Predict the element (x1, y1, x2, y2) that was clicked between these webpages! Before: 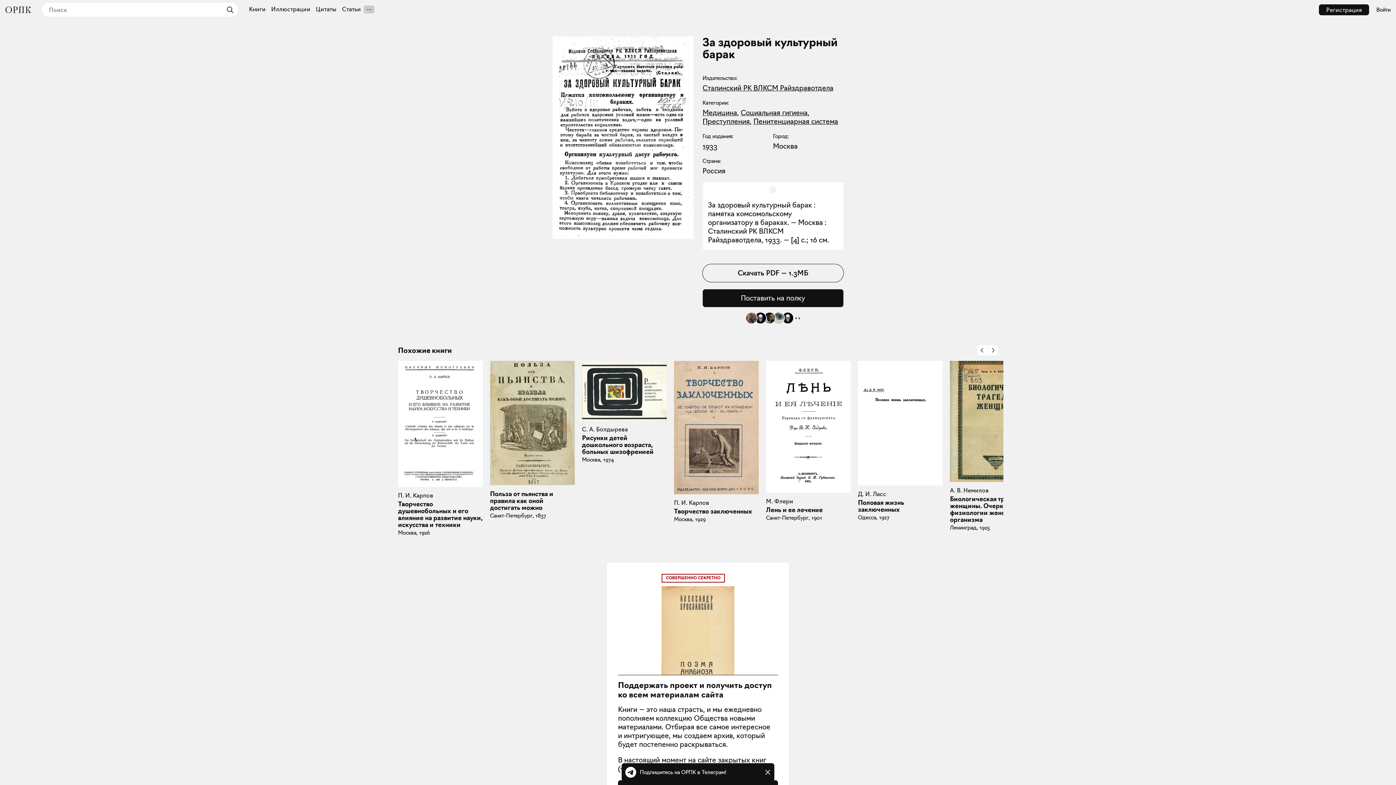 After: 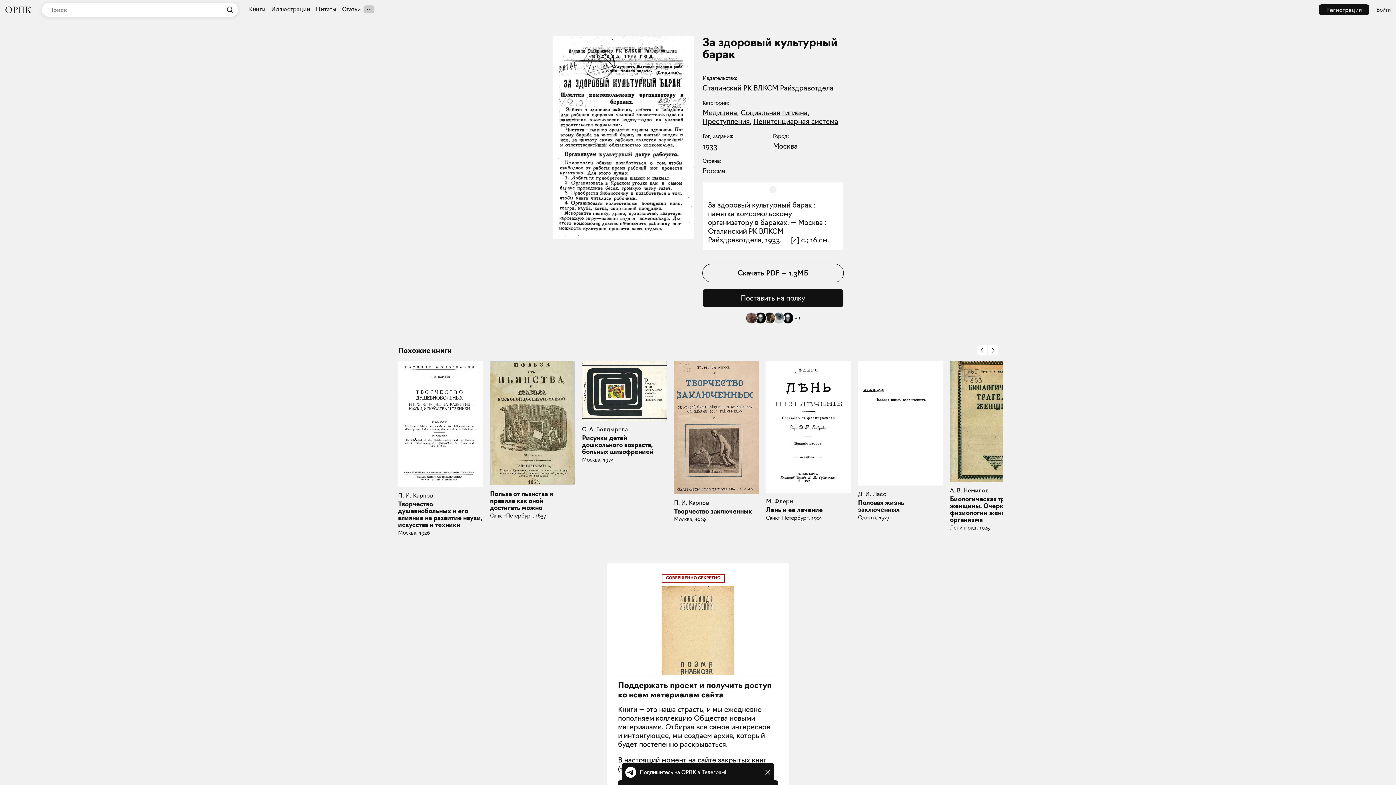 Action: label: Найти bbox: (220, 0, 236, 19)